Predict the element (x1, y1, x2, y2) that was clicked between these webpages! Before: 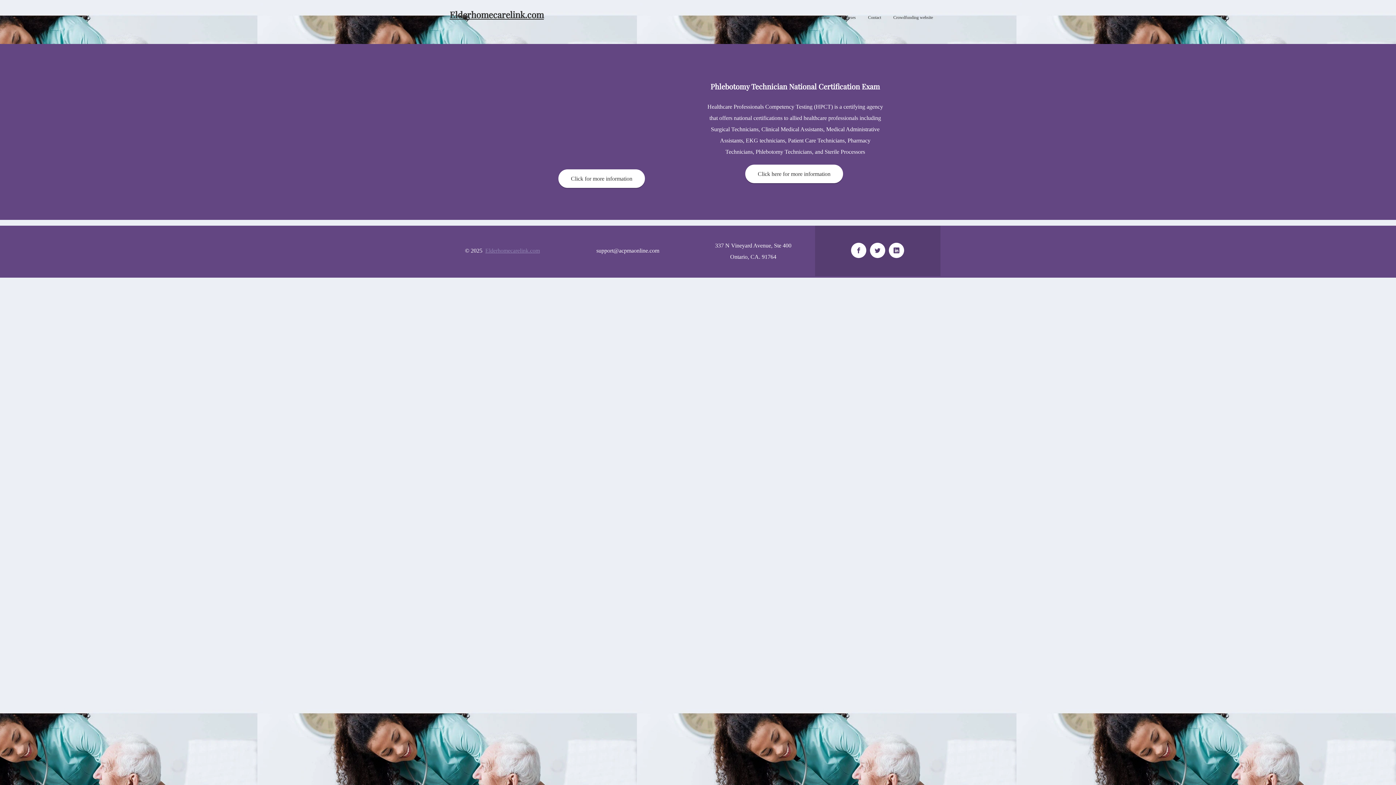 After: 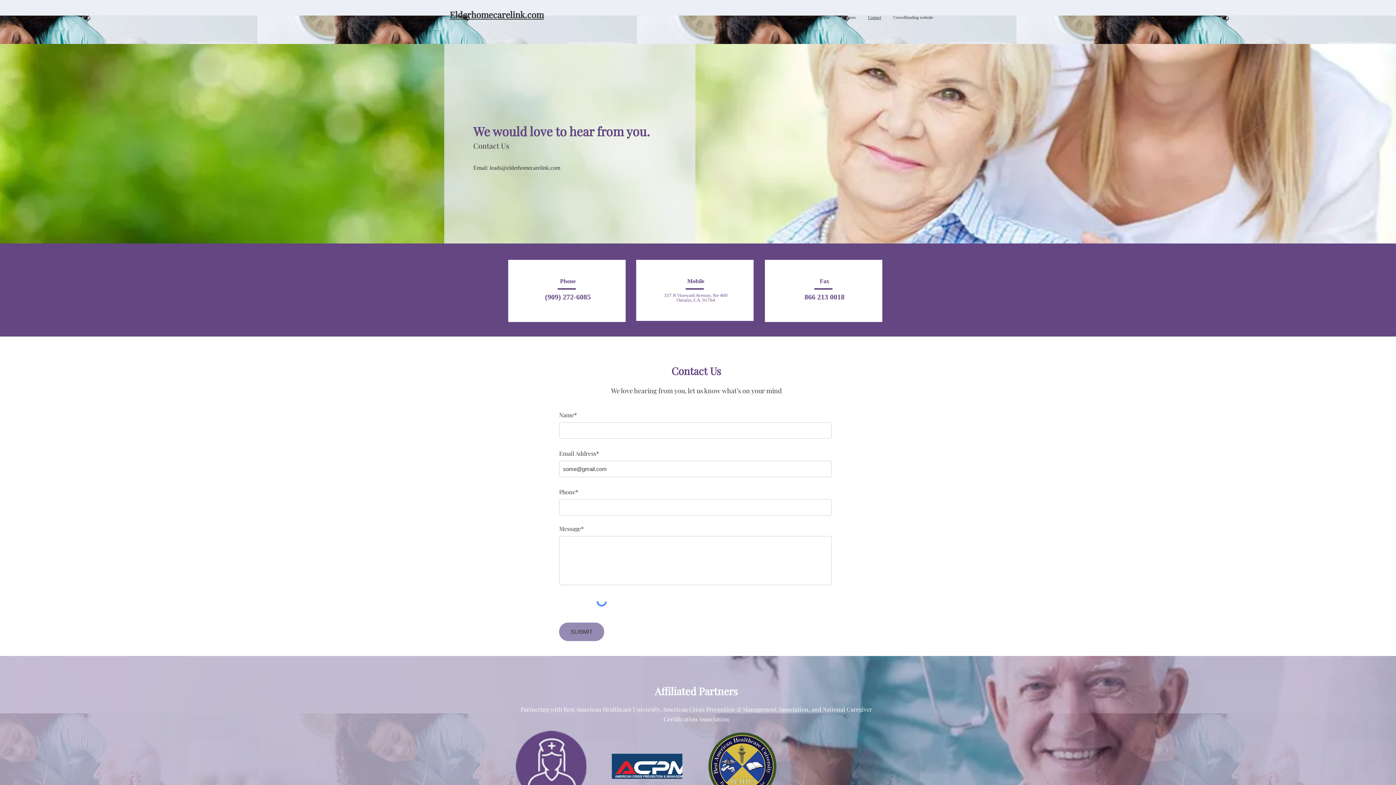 Action: label: Contact bbox: (862, 14, 887, 20)